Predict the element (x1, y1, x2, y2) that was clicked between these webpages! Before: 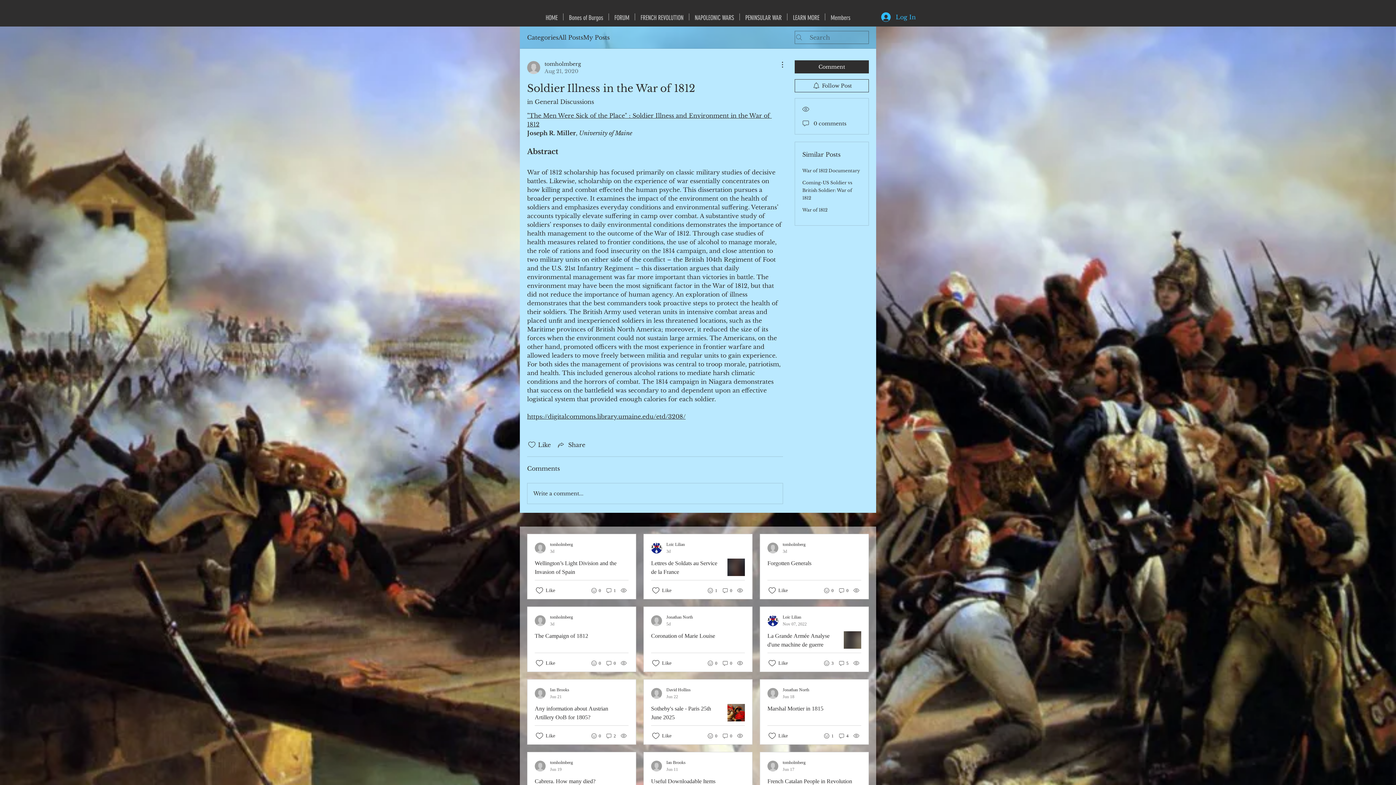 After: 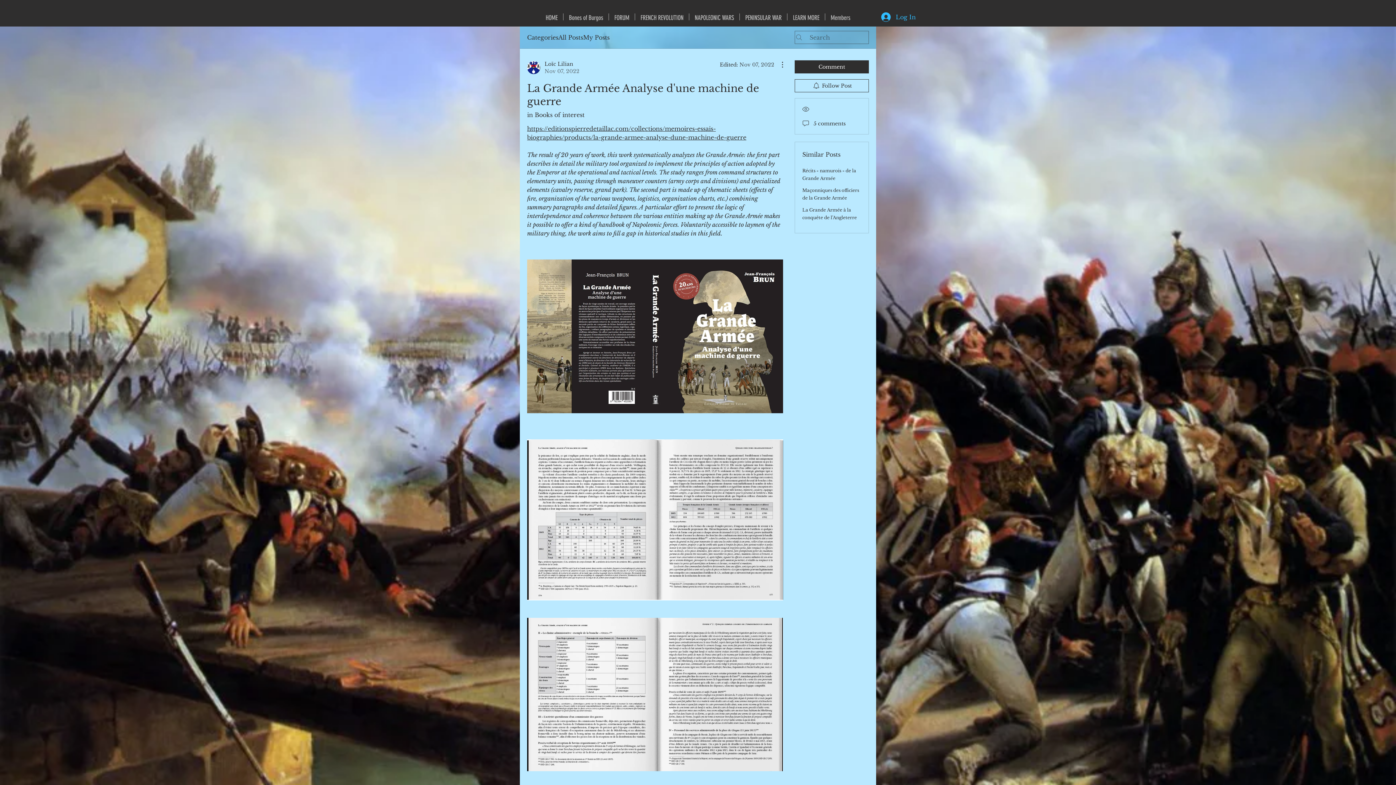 Action: bbox: (844, 631, 861, 649)